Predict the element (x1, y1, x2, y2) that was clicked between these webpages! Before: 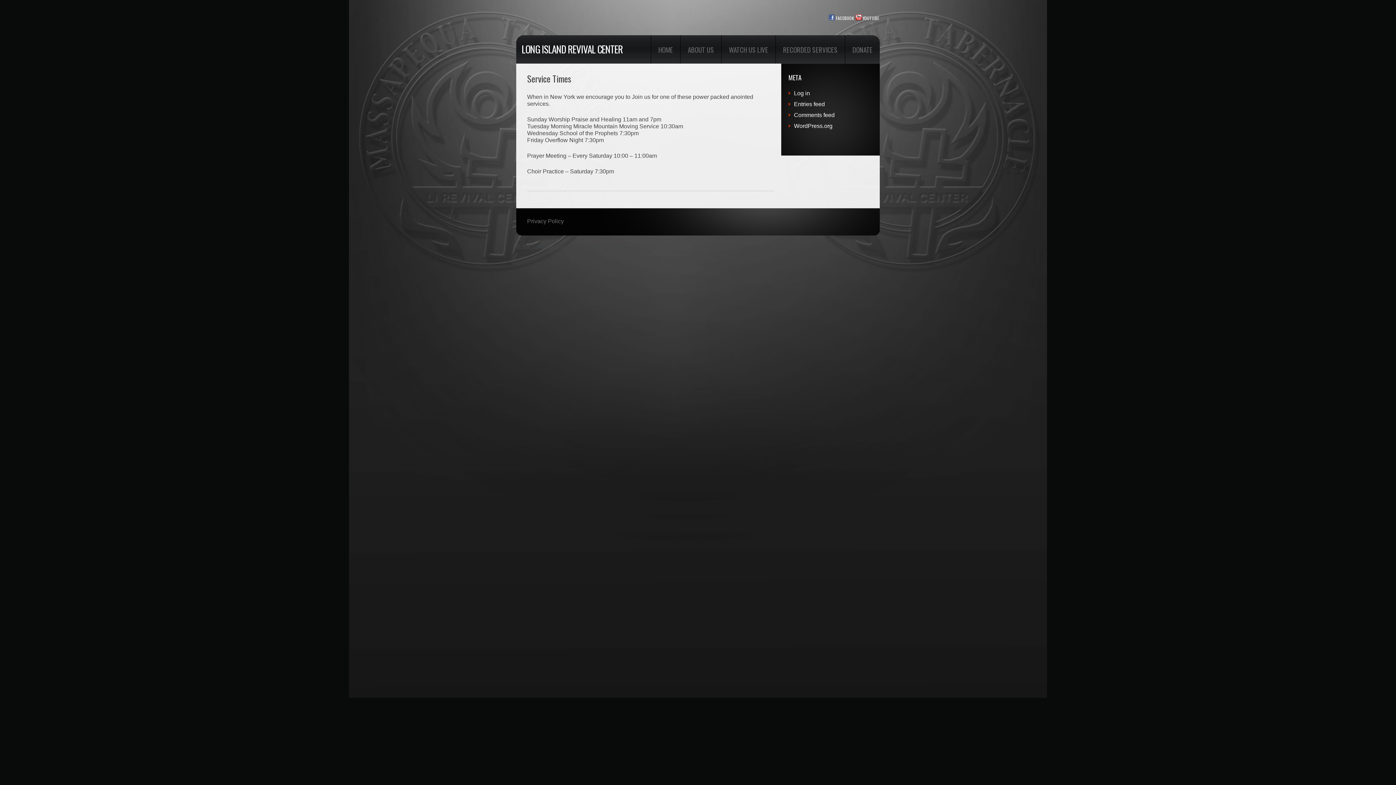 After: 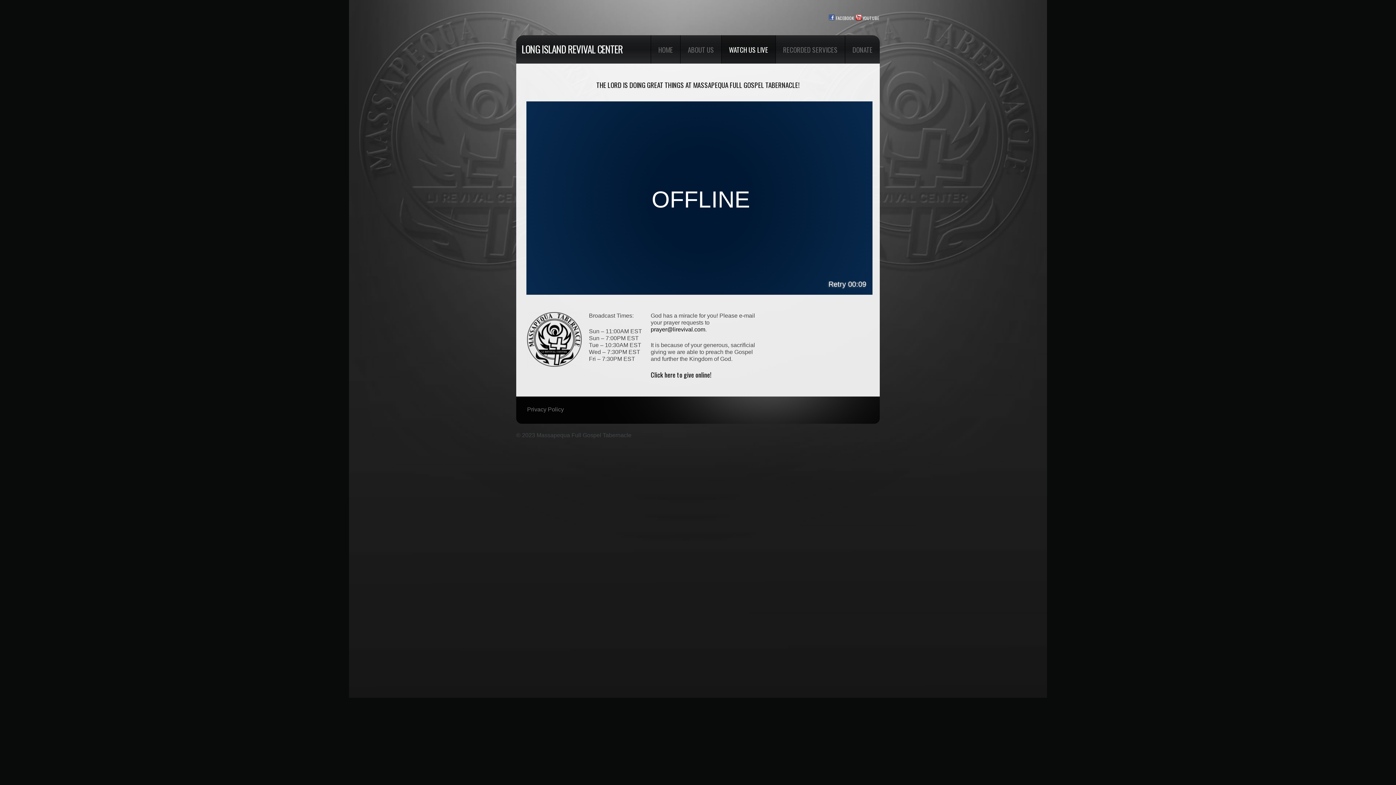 Action: bbox: (721, 35, 775, 63) label: WATCH US LIVE